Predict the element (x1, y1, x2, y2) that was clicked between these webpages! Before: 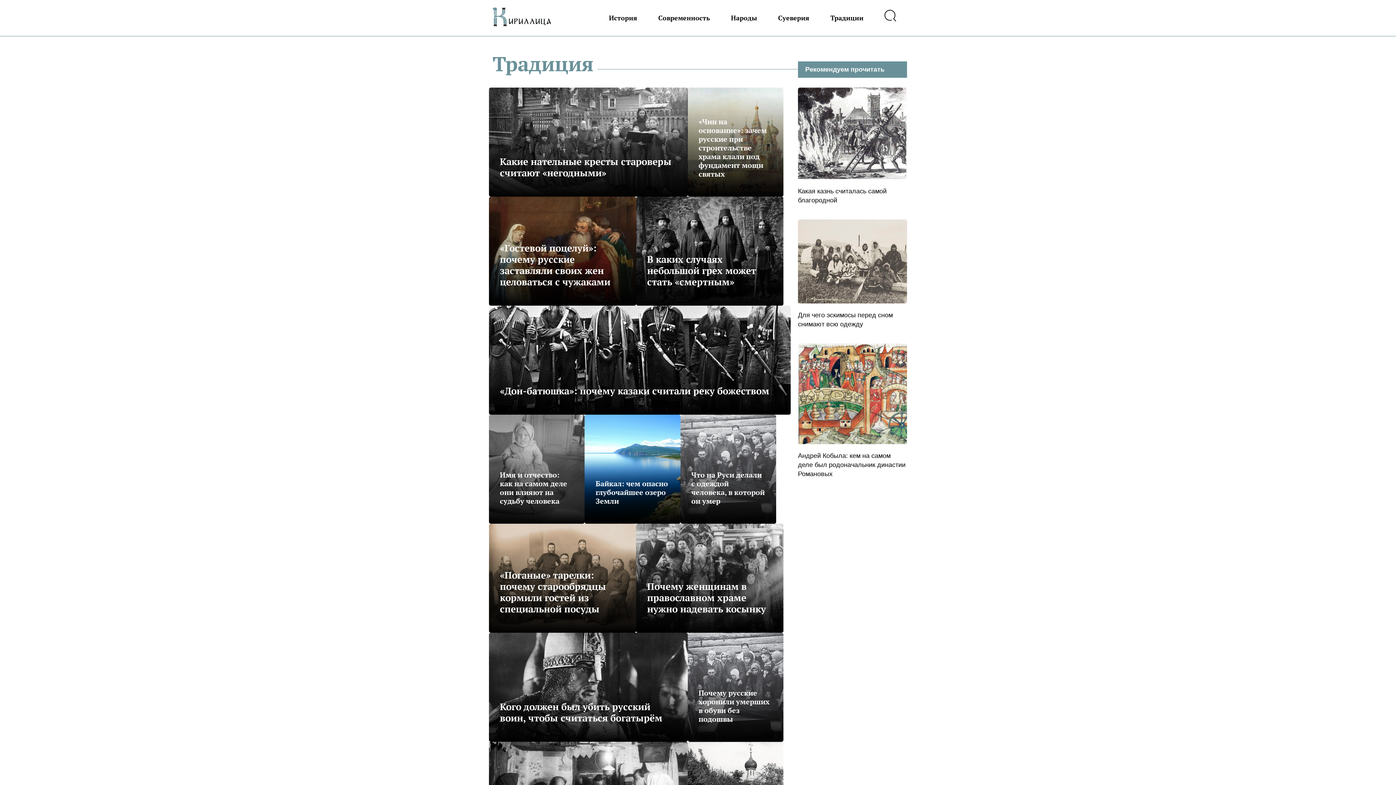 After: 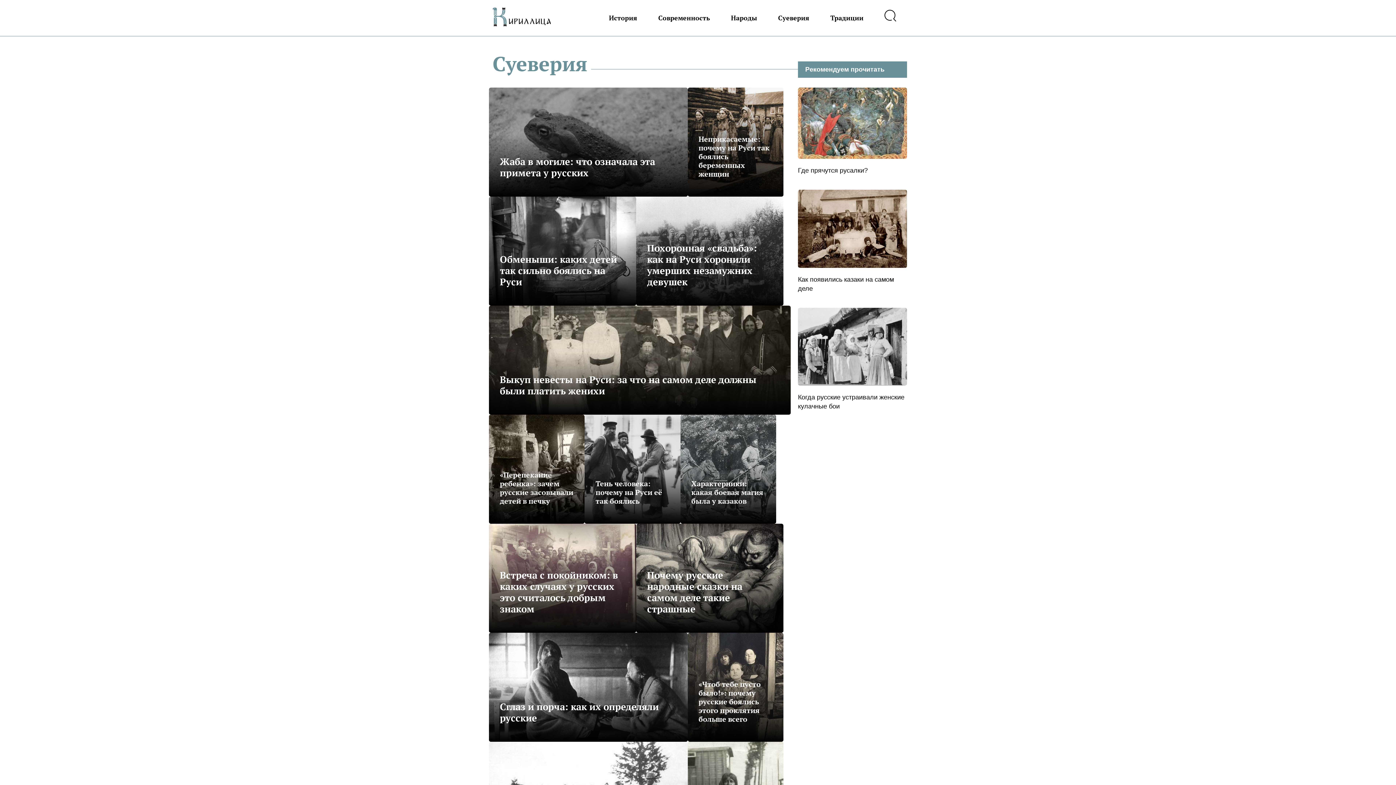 Action: label: Суеверия bbox: (778, 9, 809, 26)